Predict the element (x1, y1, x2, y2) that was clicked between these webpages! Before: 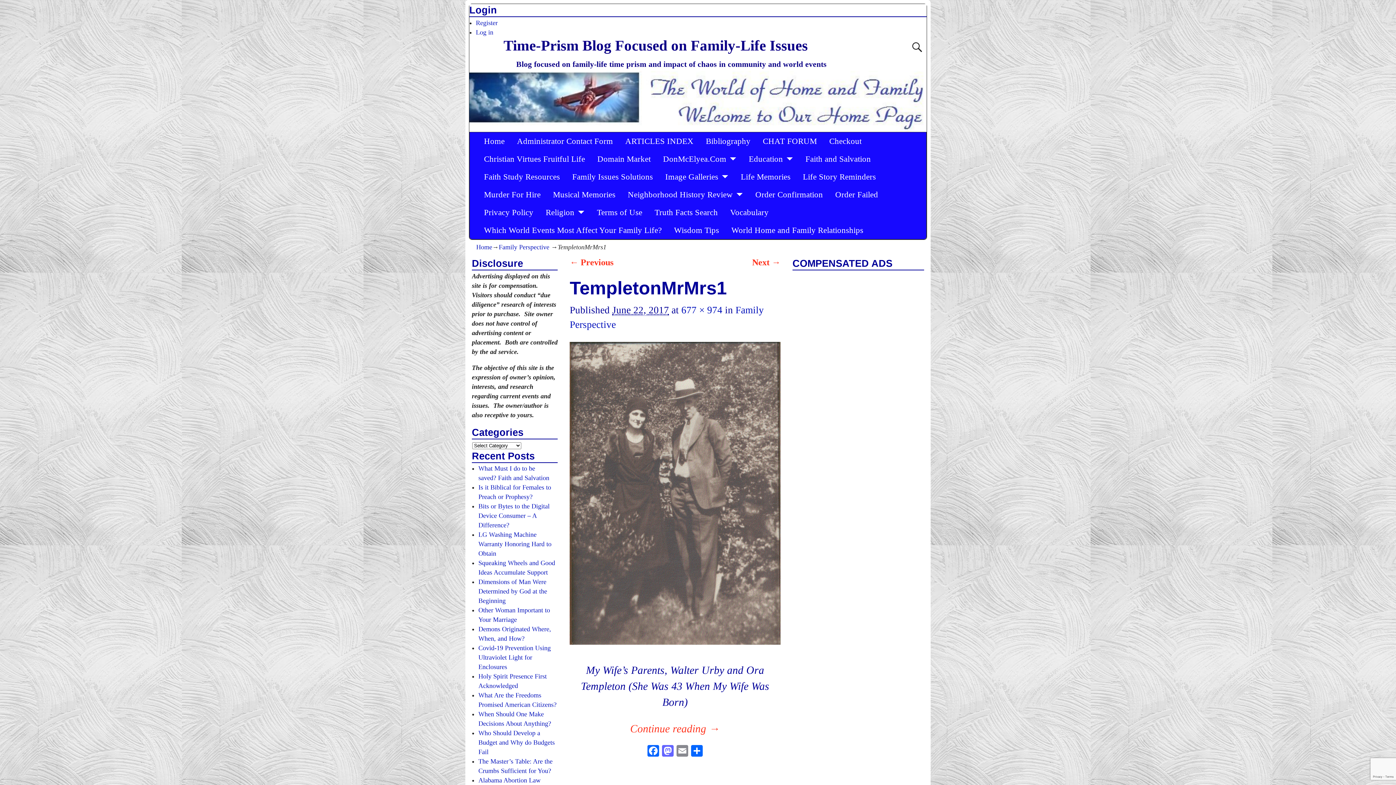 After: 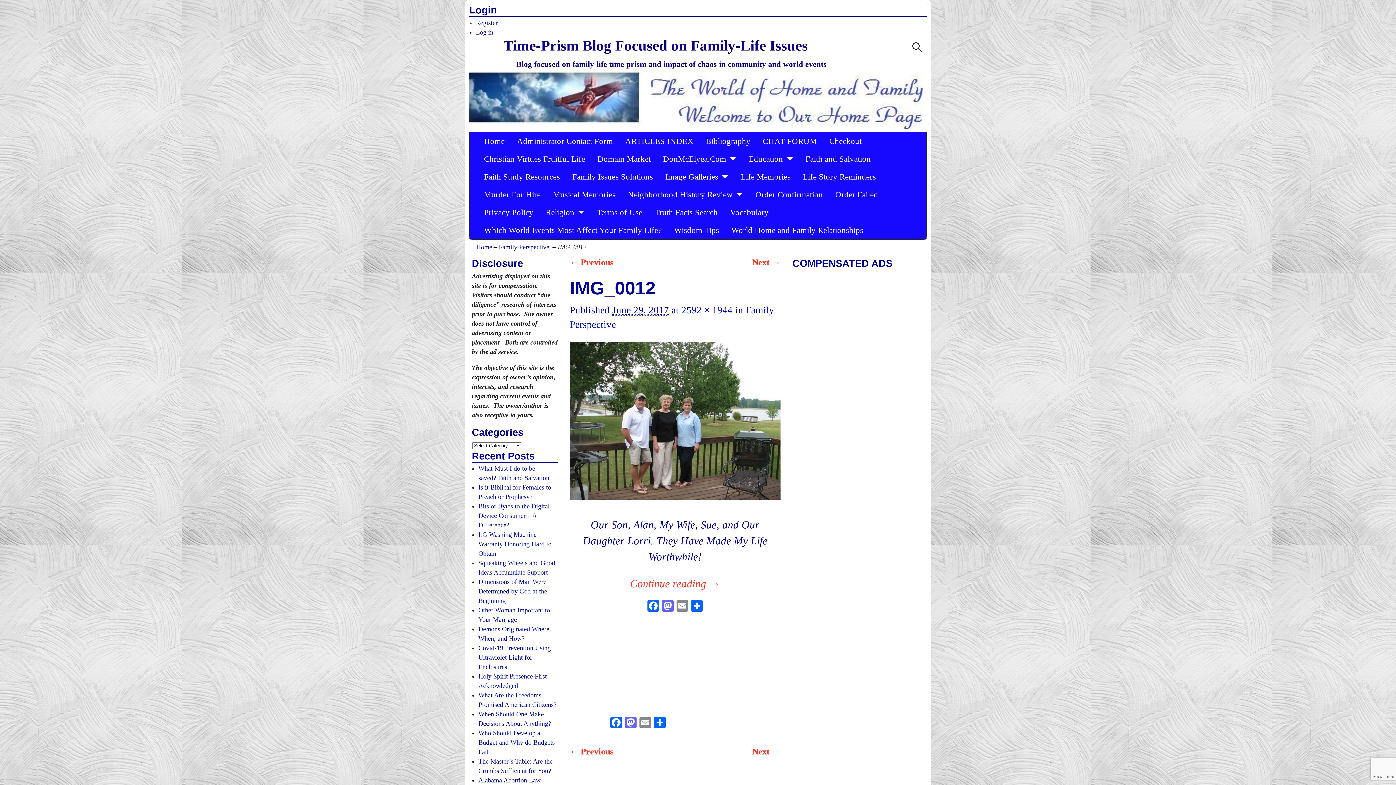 Action: bbox: (752, 257, 780, 267) label: Next →